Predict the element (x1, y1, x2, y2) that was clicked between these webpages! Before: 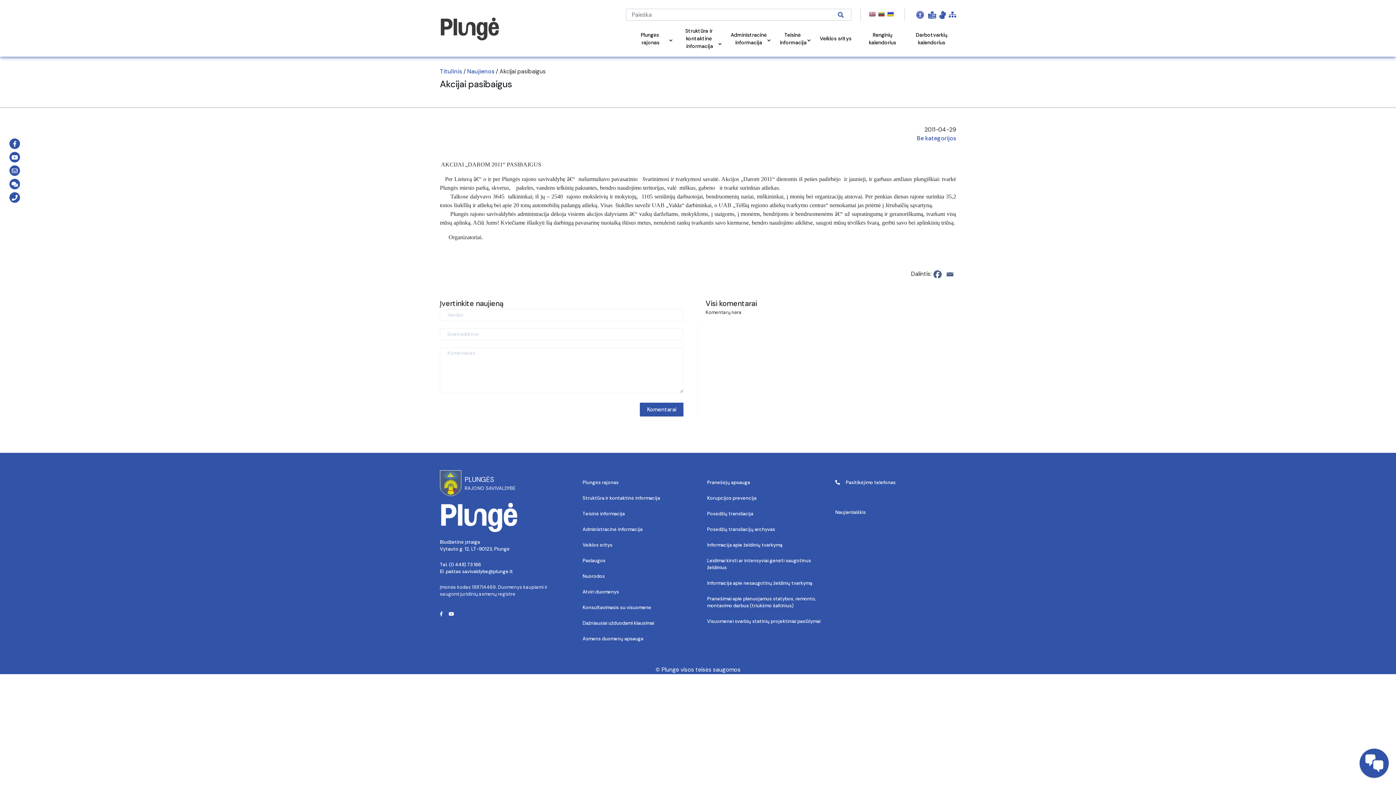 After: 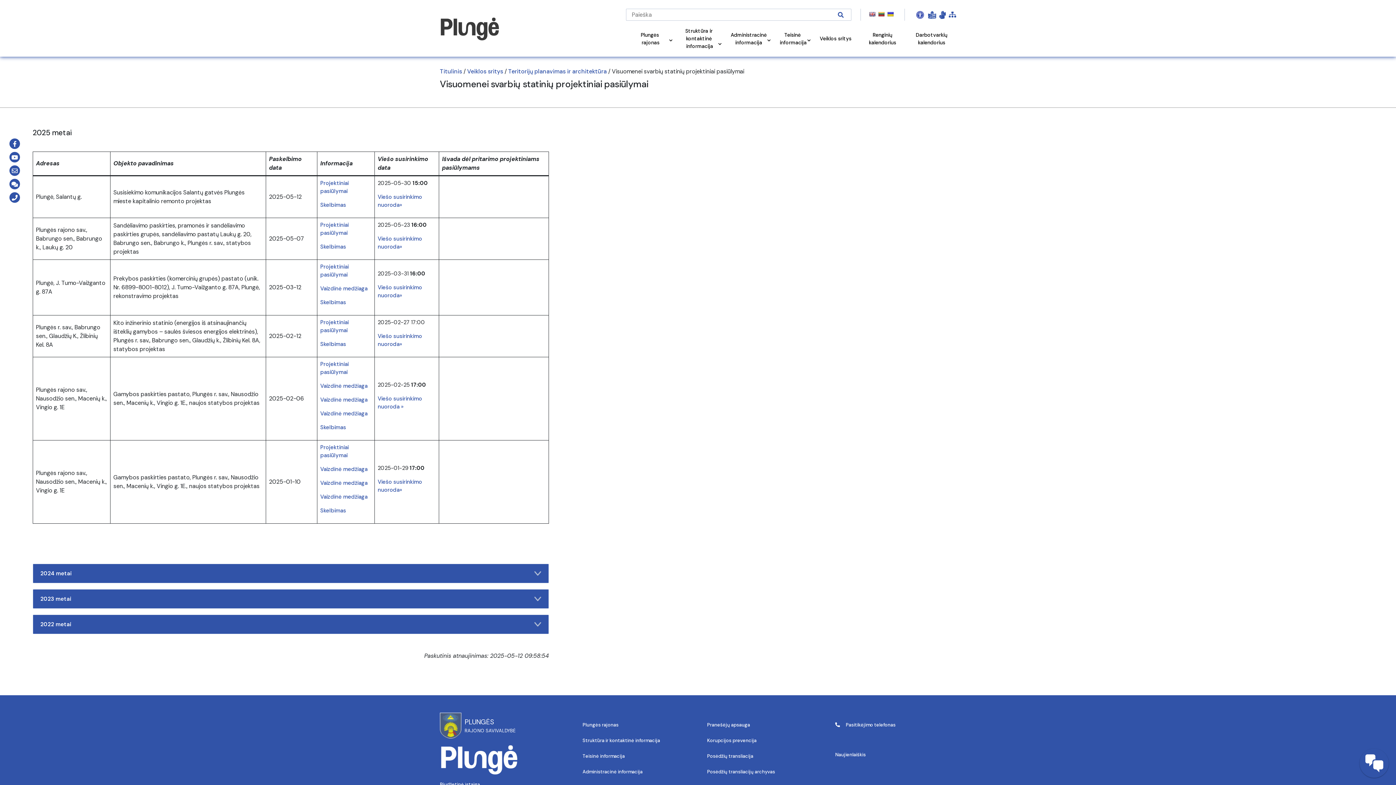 Action: label: Visuomenei svarbių statinių projektiniai pasiūlymai bbox: (707, 618, 820, 624)